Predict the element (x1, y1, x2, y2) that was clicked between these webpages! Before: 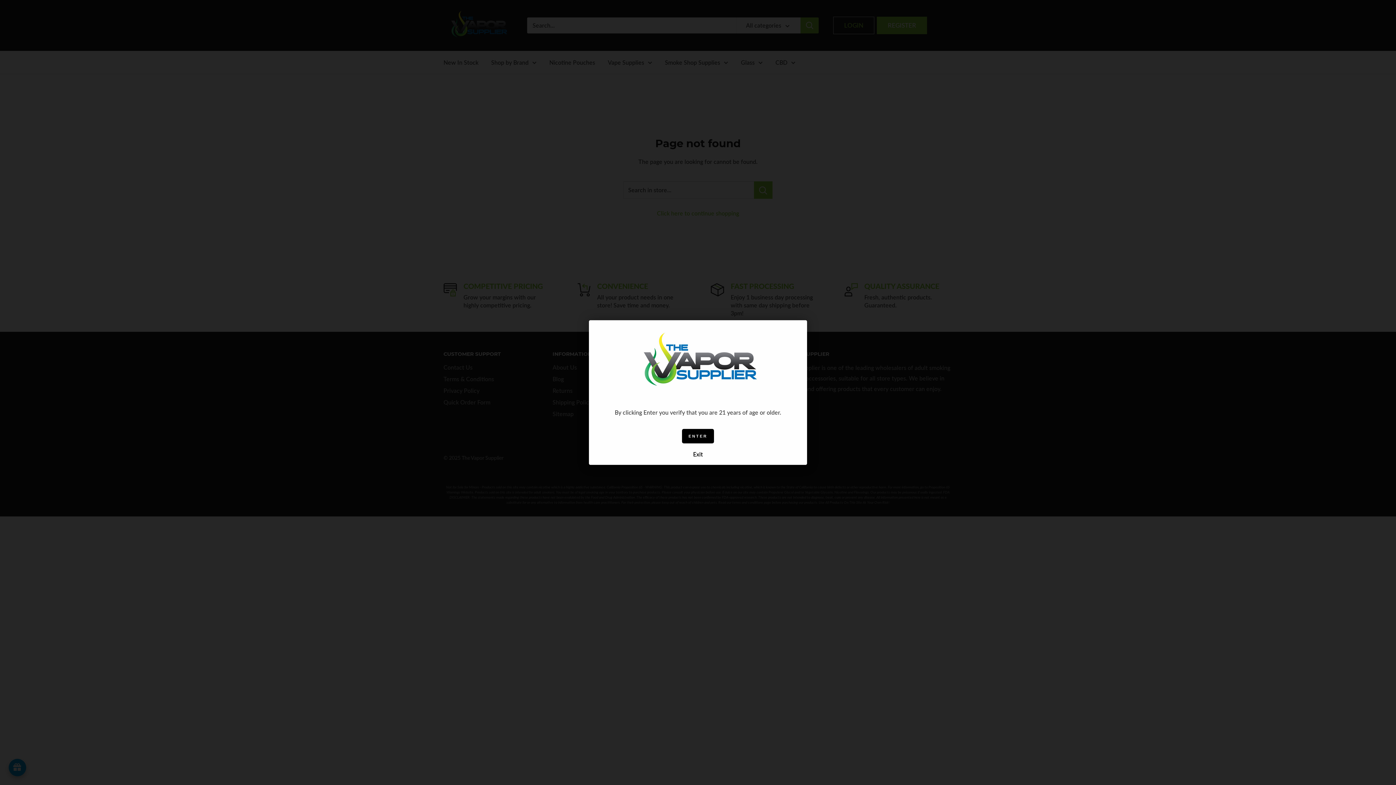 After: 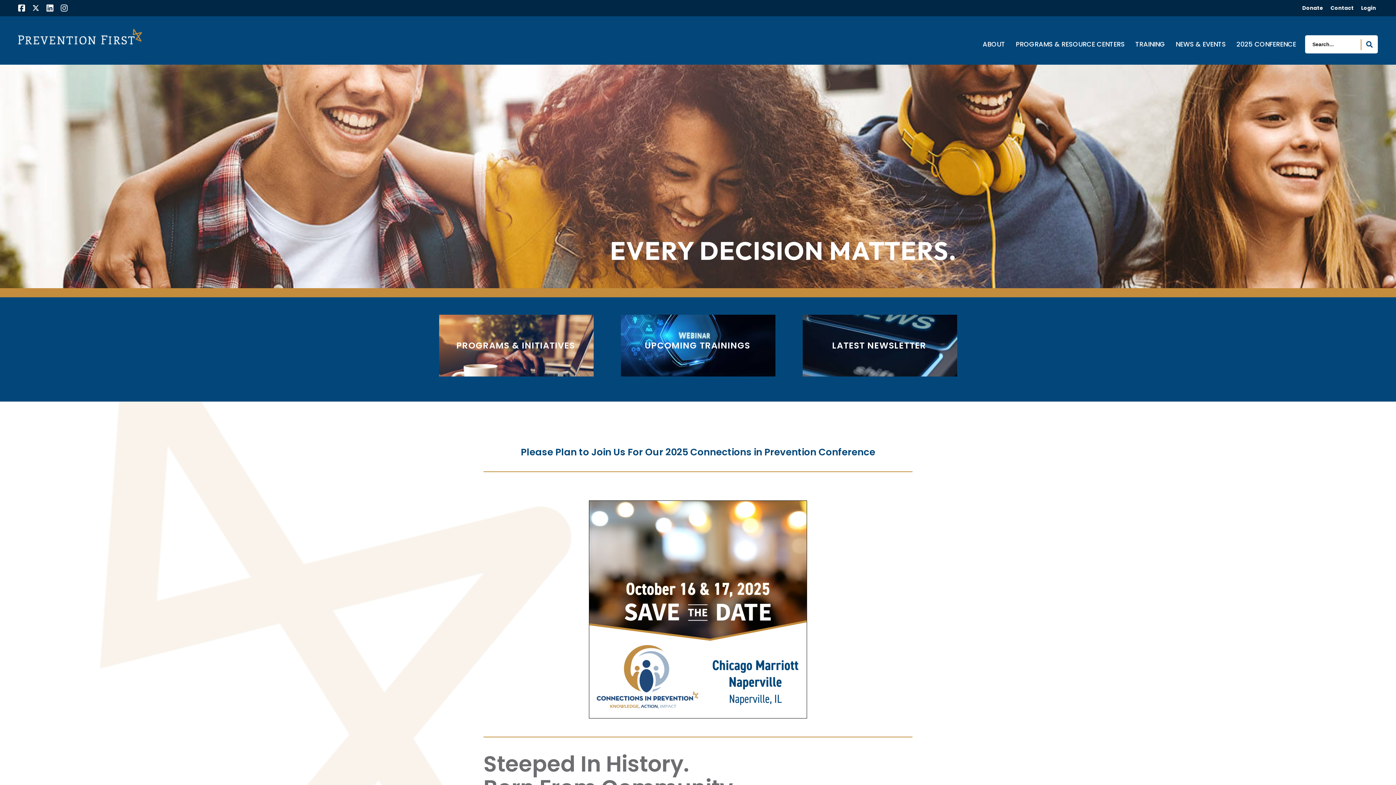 Action: label: Exit bbox: (594, 449, 801, 465)